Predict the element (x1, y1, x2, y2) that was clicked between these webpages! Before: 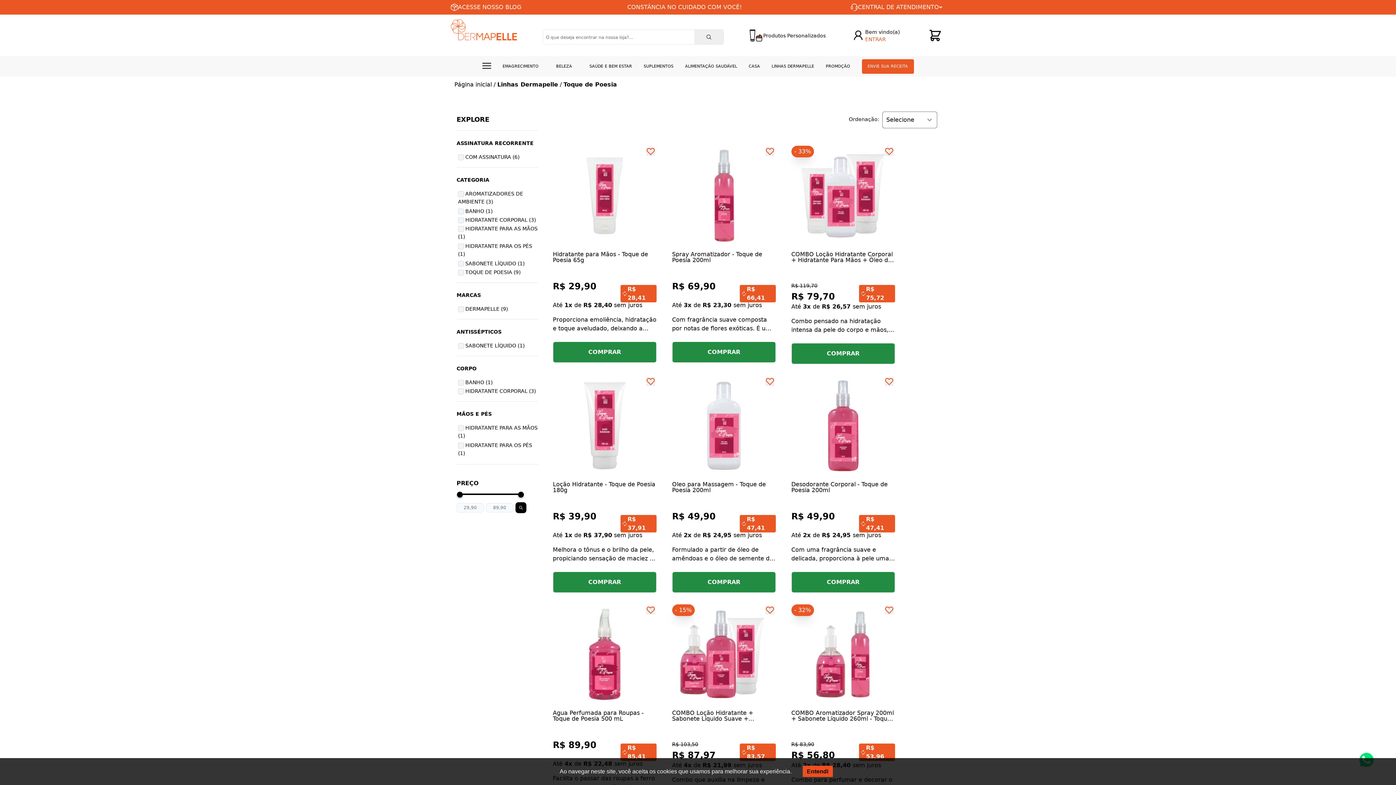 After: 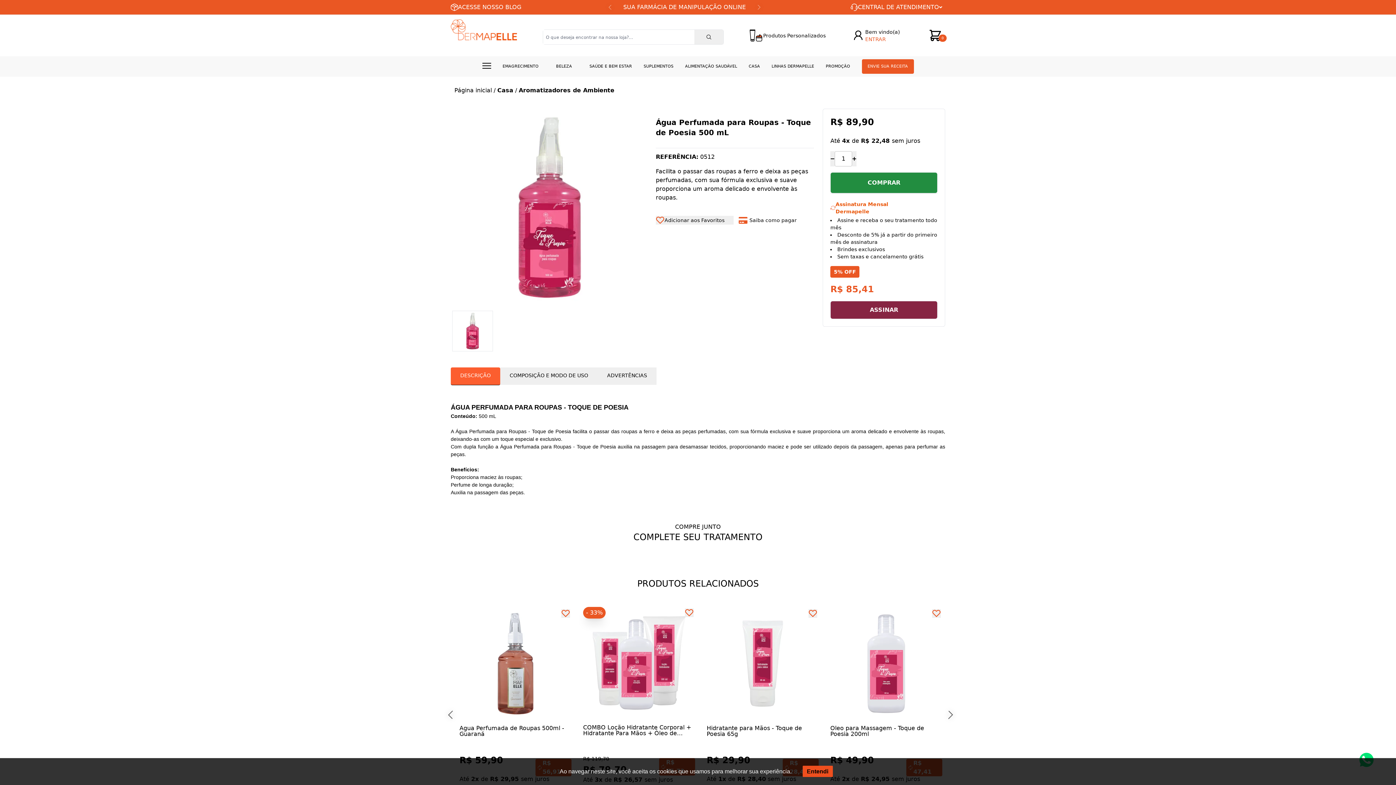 Action: bbox: (554, 604, 654, 704)